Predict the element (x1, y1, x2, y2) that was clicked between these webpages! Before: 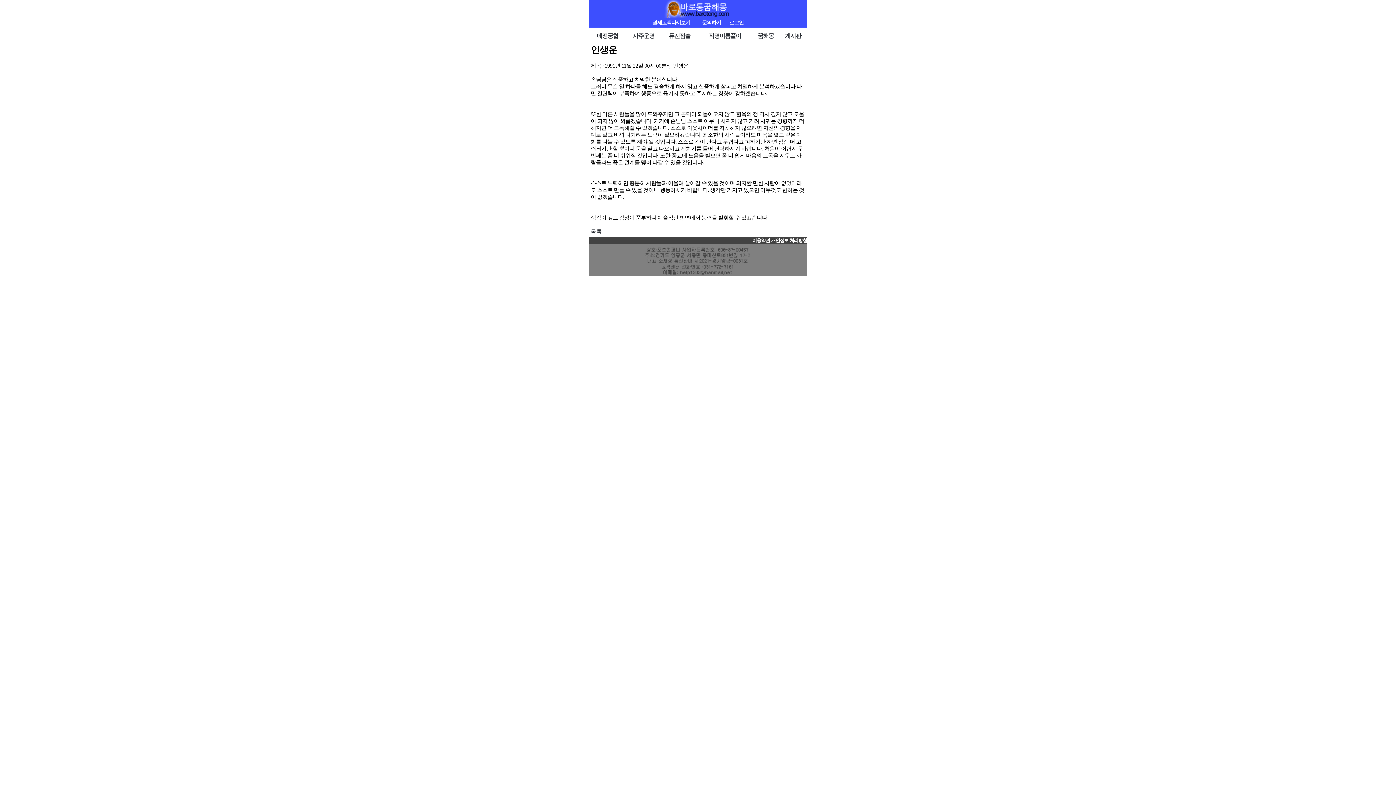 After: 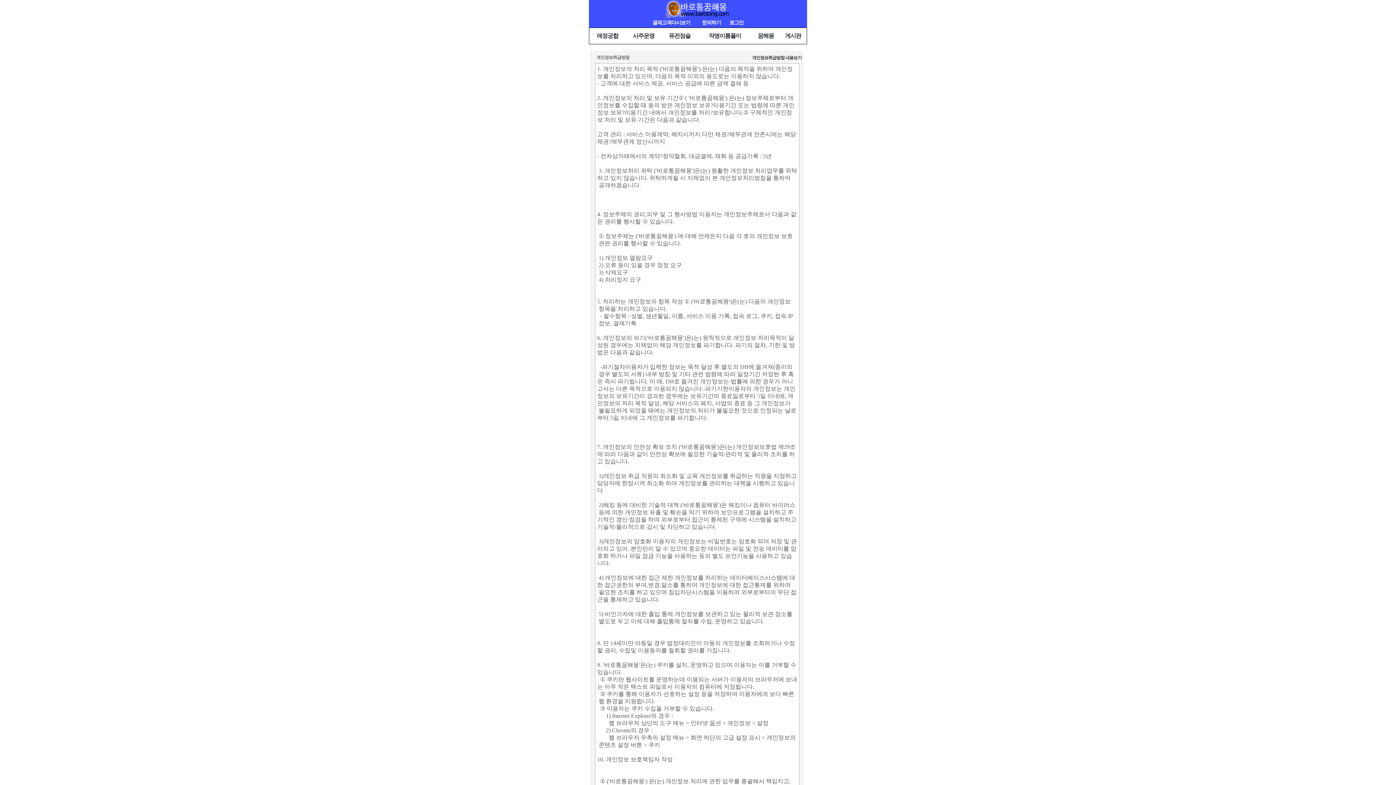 Action: bbox: (771, 238, 807, 243) label: 개인정보 처리방침